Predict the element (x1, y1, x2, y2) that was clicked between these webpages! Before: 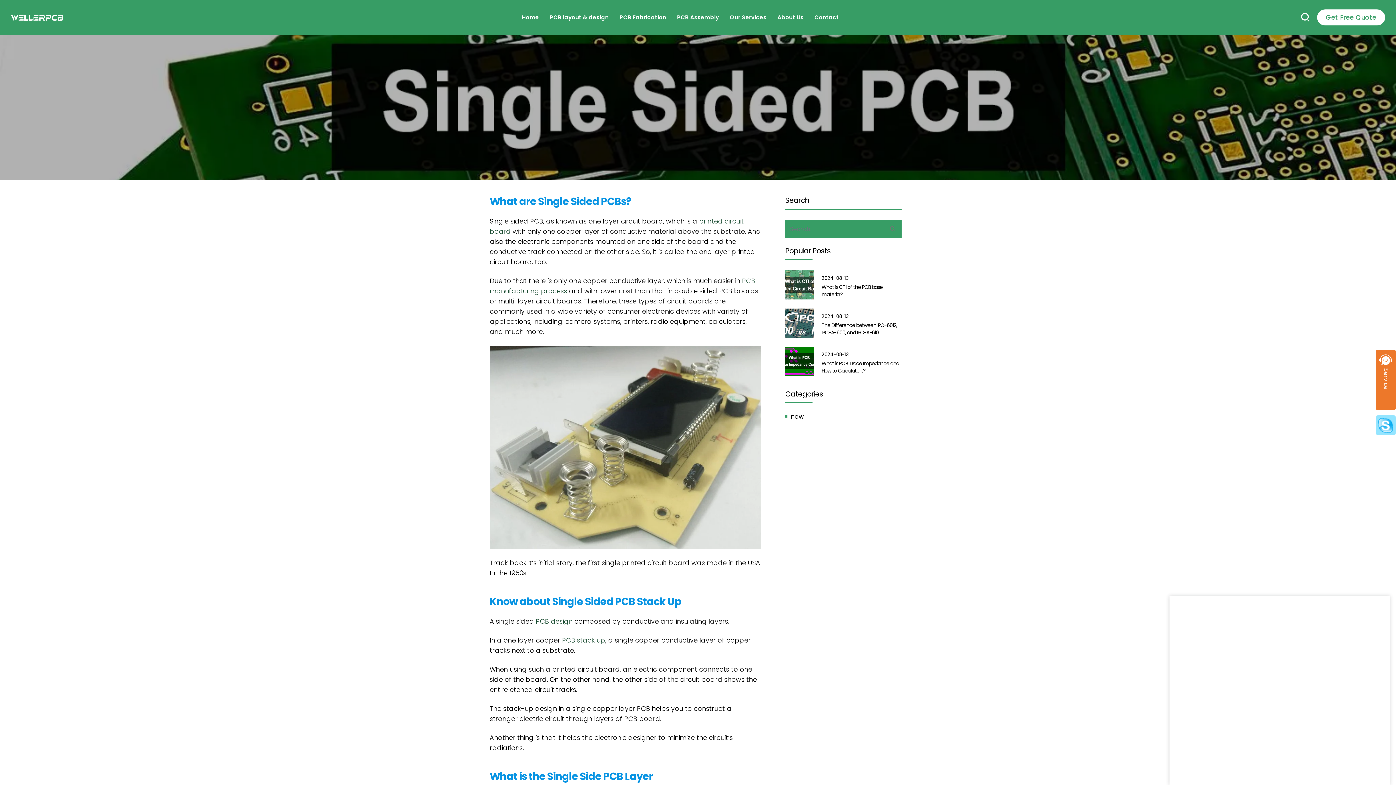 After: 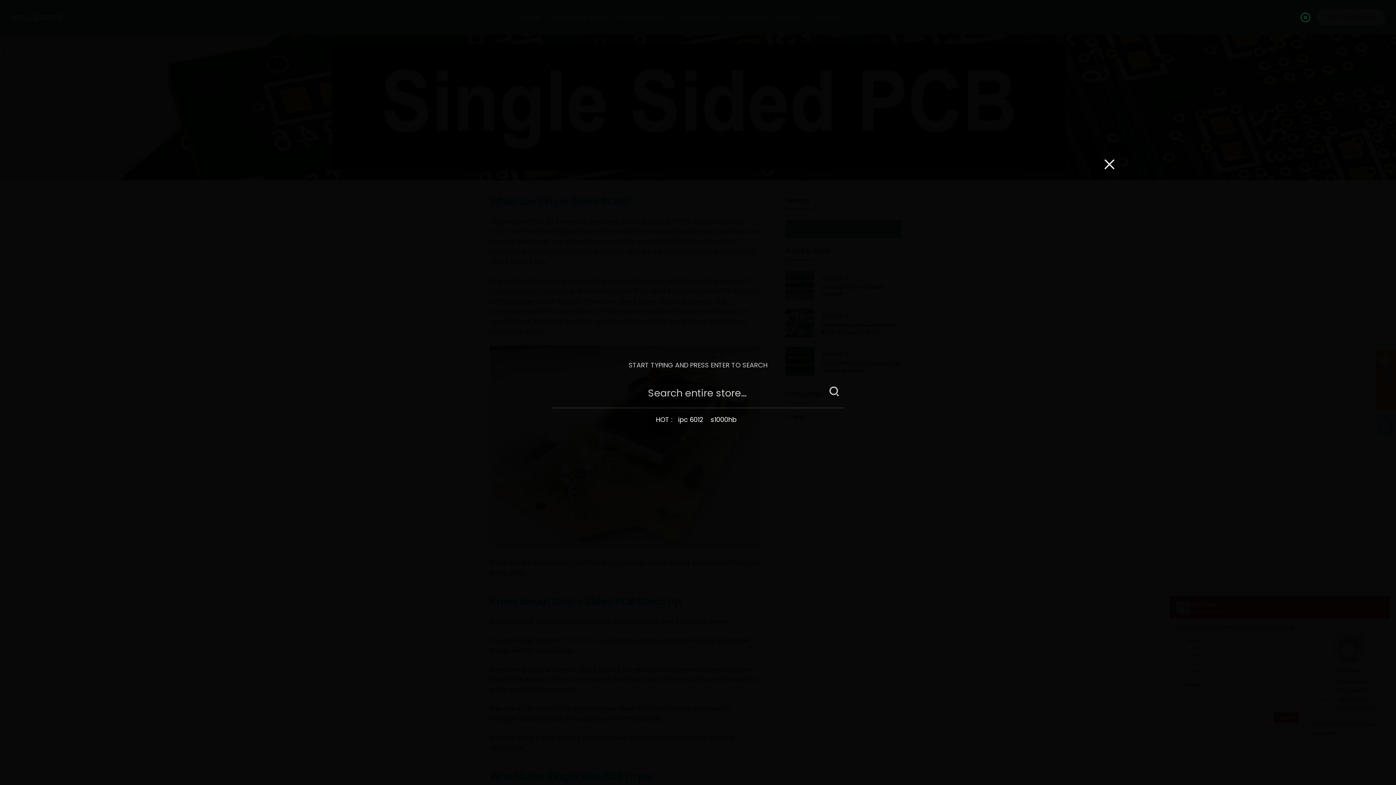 Action: label: search bbox: (1297, 9, 1313, 25)